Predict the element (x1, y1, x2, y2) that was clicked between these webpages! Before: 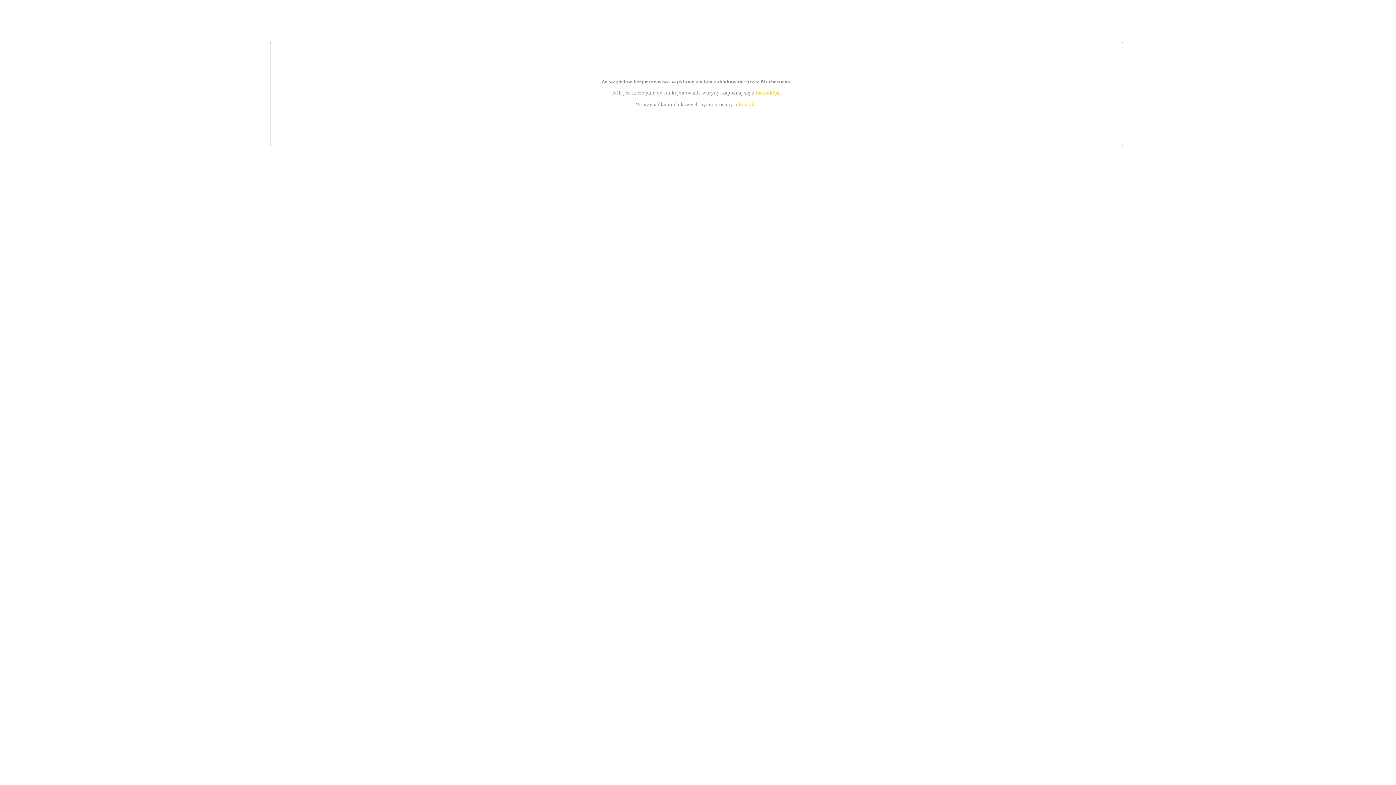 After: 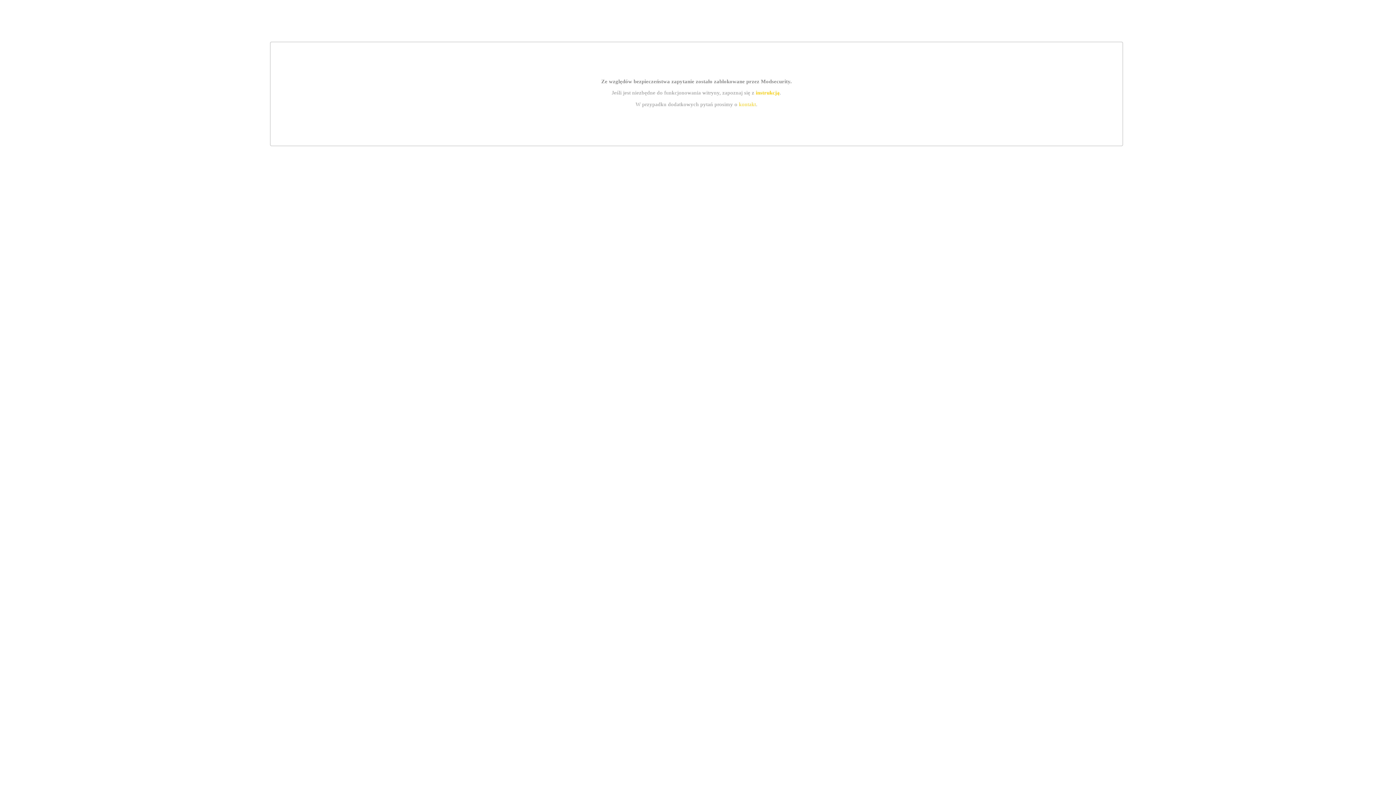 Action: bbox: (739, 101, 756, 107) label: kontakt